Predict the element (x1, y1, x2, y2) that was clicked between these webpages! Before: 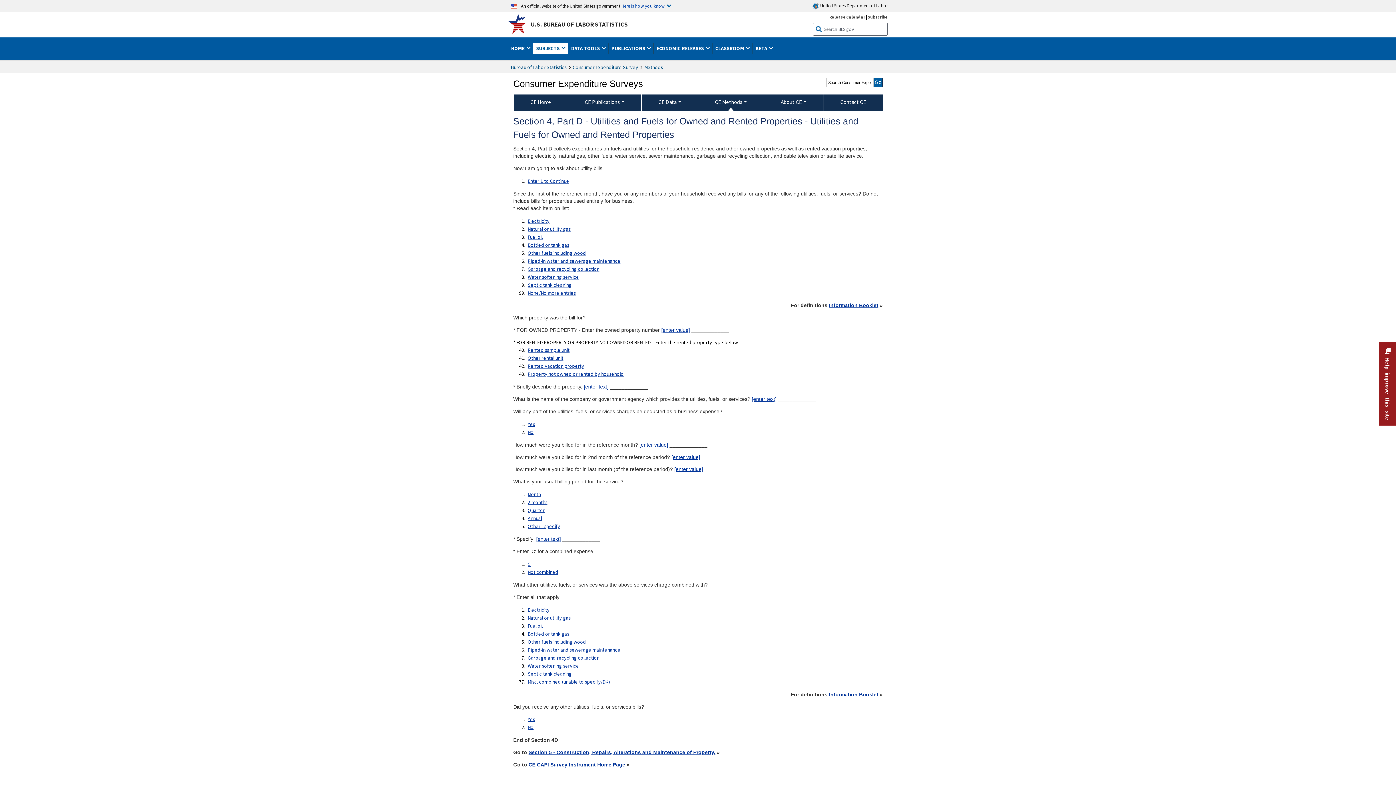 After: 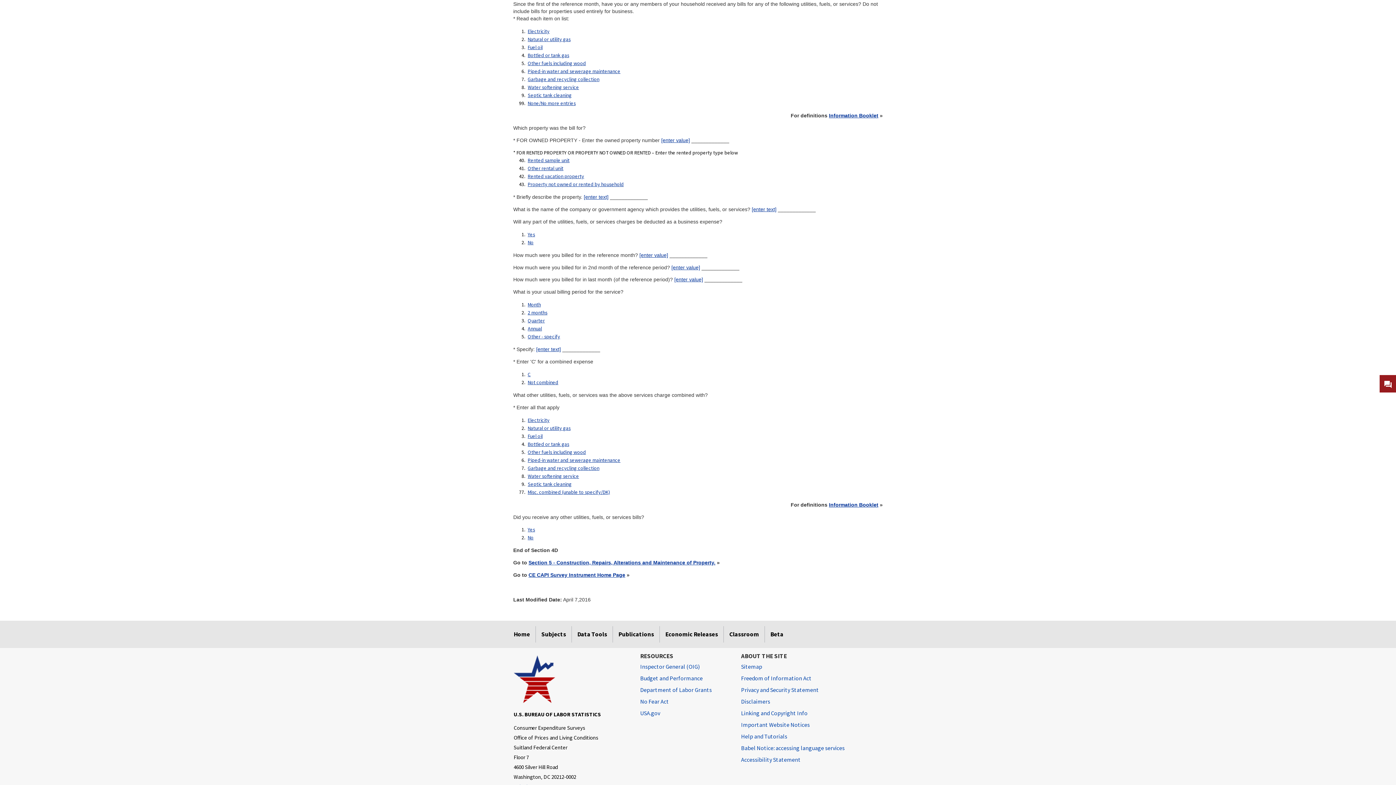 Action: bbox: (527, 714, 535, 724) label: Yes